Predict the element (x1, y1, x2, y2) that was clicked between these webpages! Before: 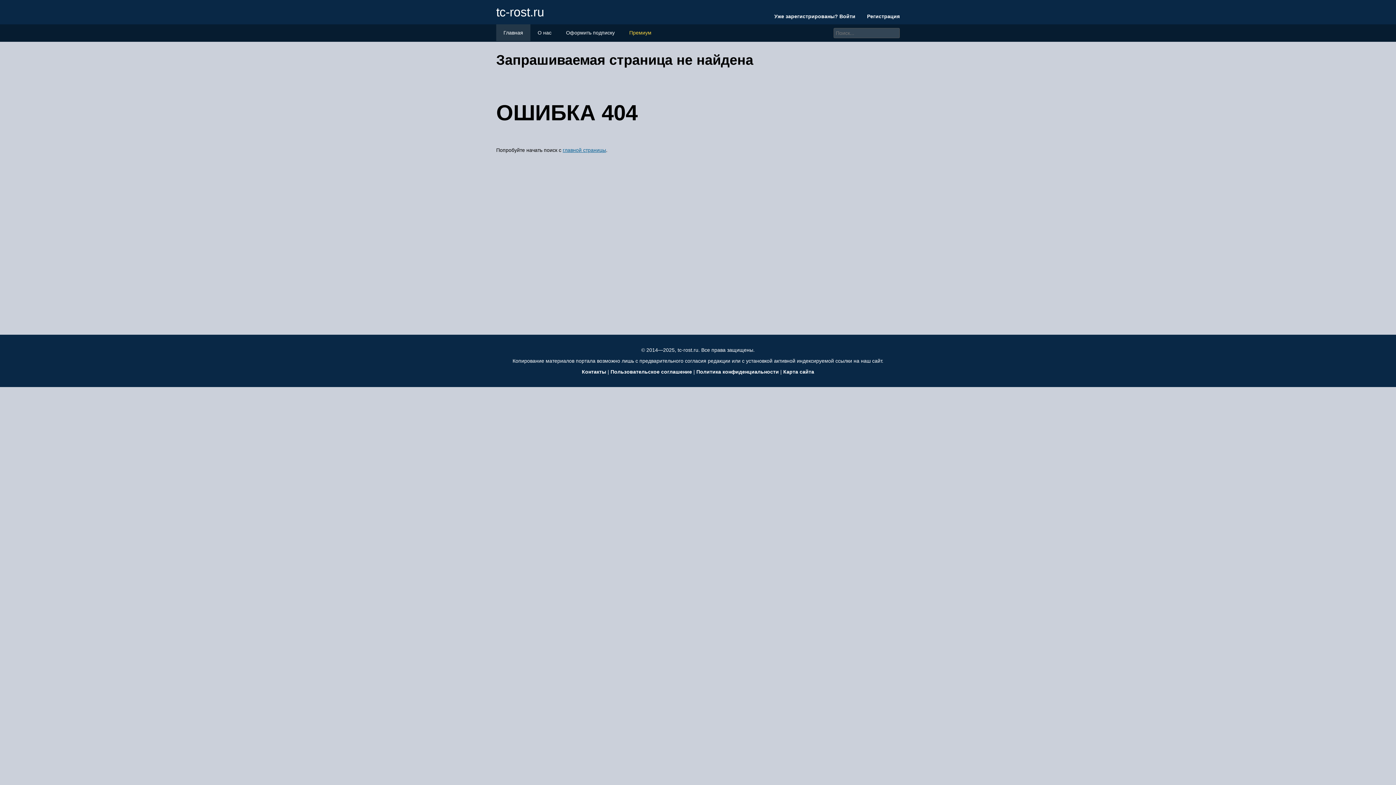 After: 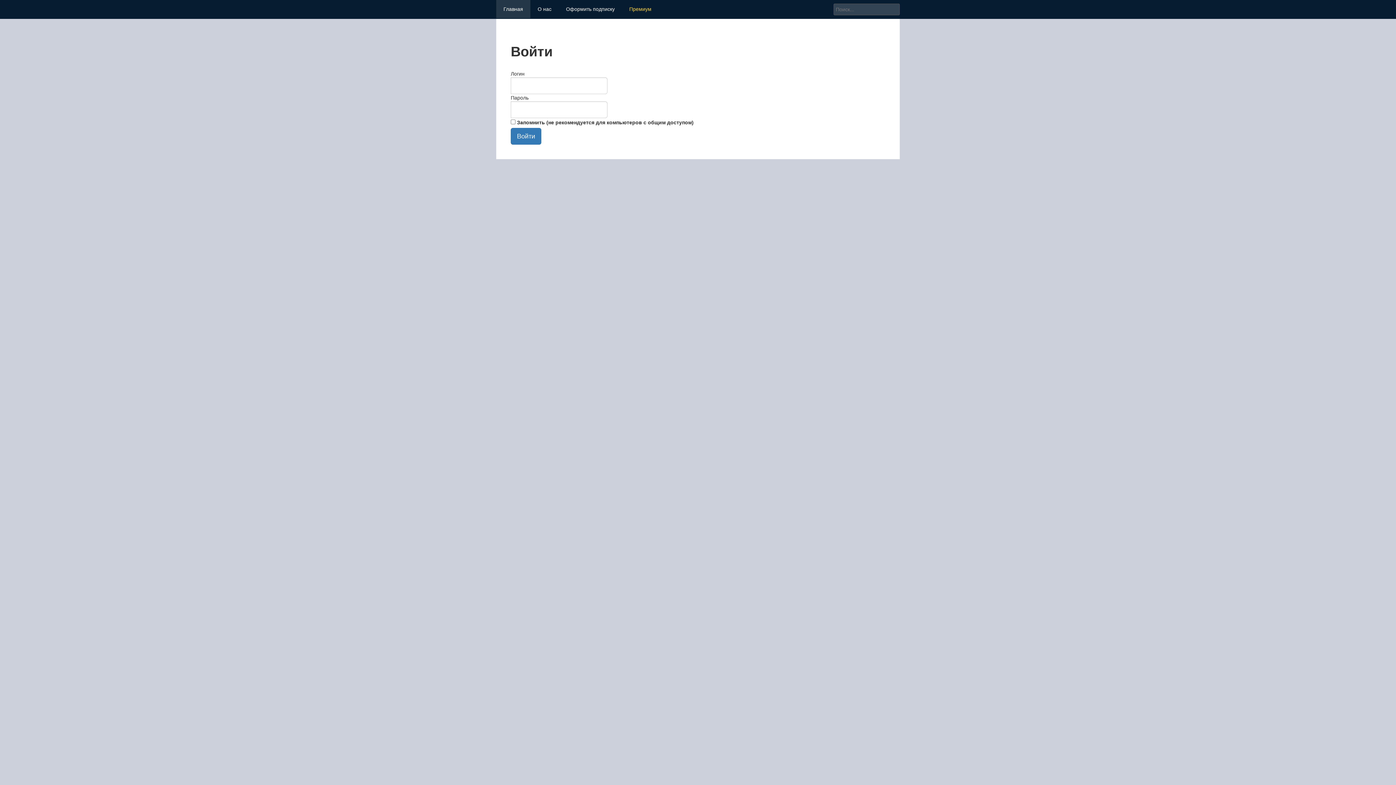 Action: bbox: (774, 13, 857, 19) label: Уже зарегистрированы? Войти 